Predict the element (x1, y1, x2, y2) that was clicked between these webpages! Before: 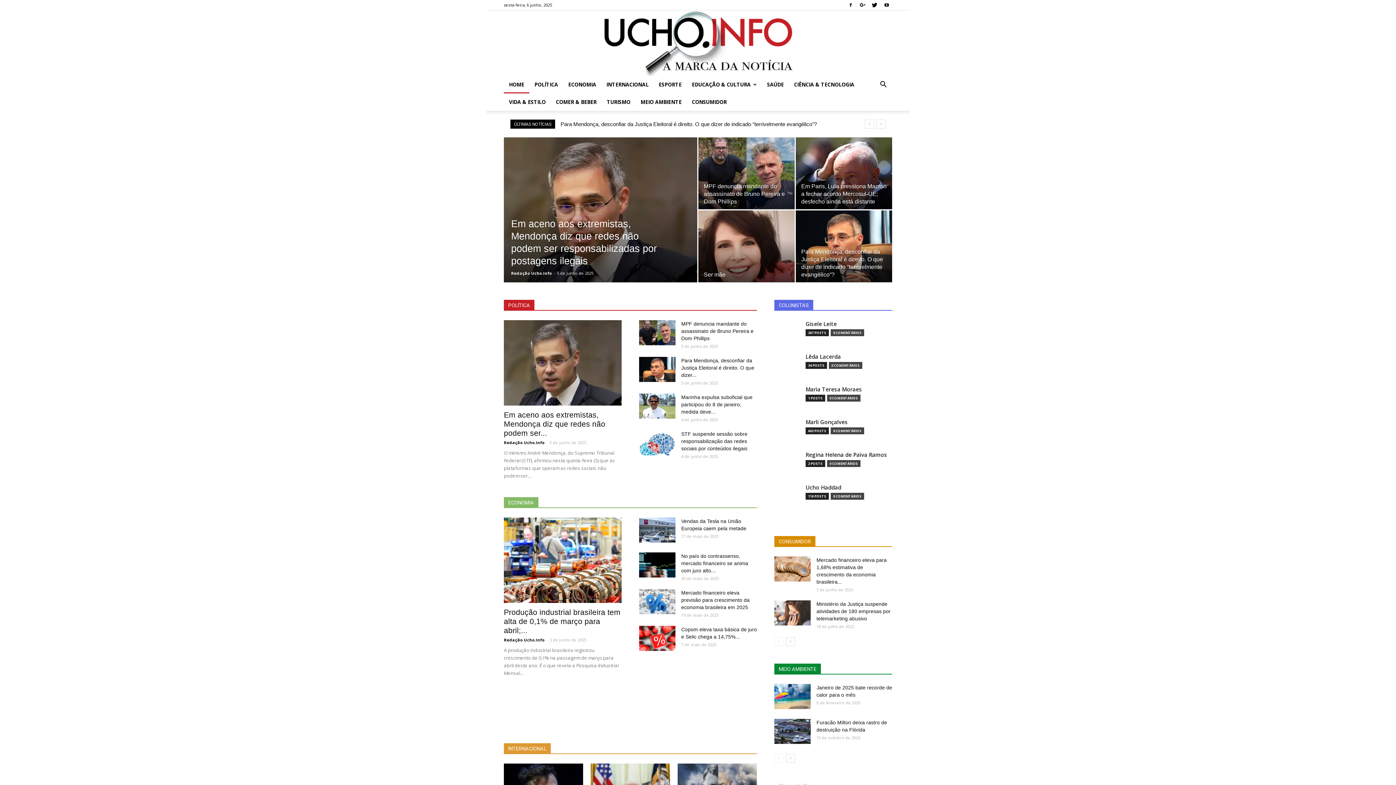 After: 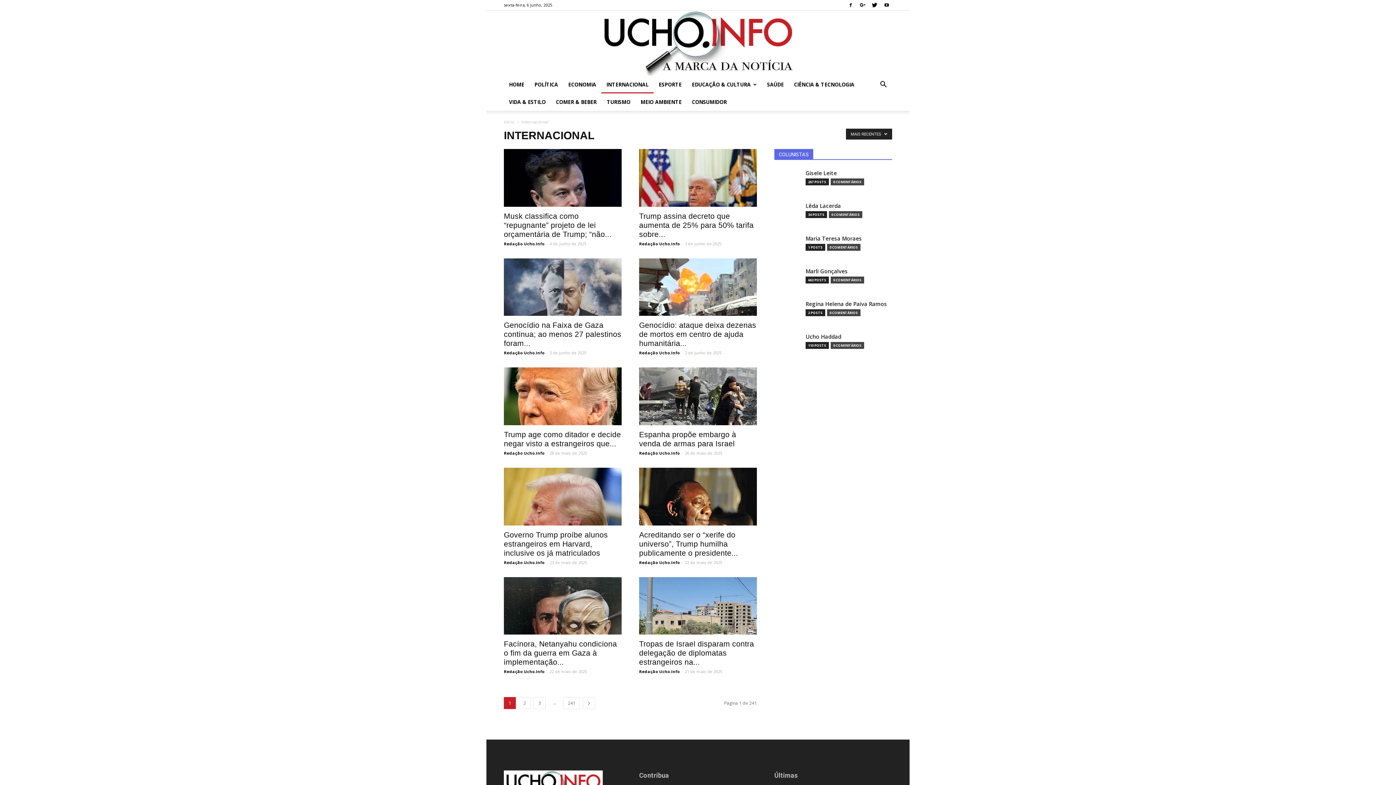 Action: bbox: (601, 76, 653, 93) label: INTERNACIONAL